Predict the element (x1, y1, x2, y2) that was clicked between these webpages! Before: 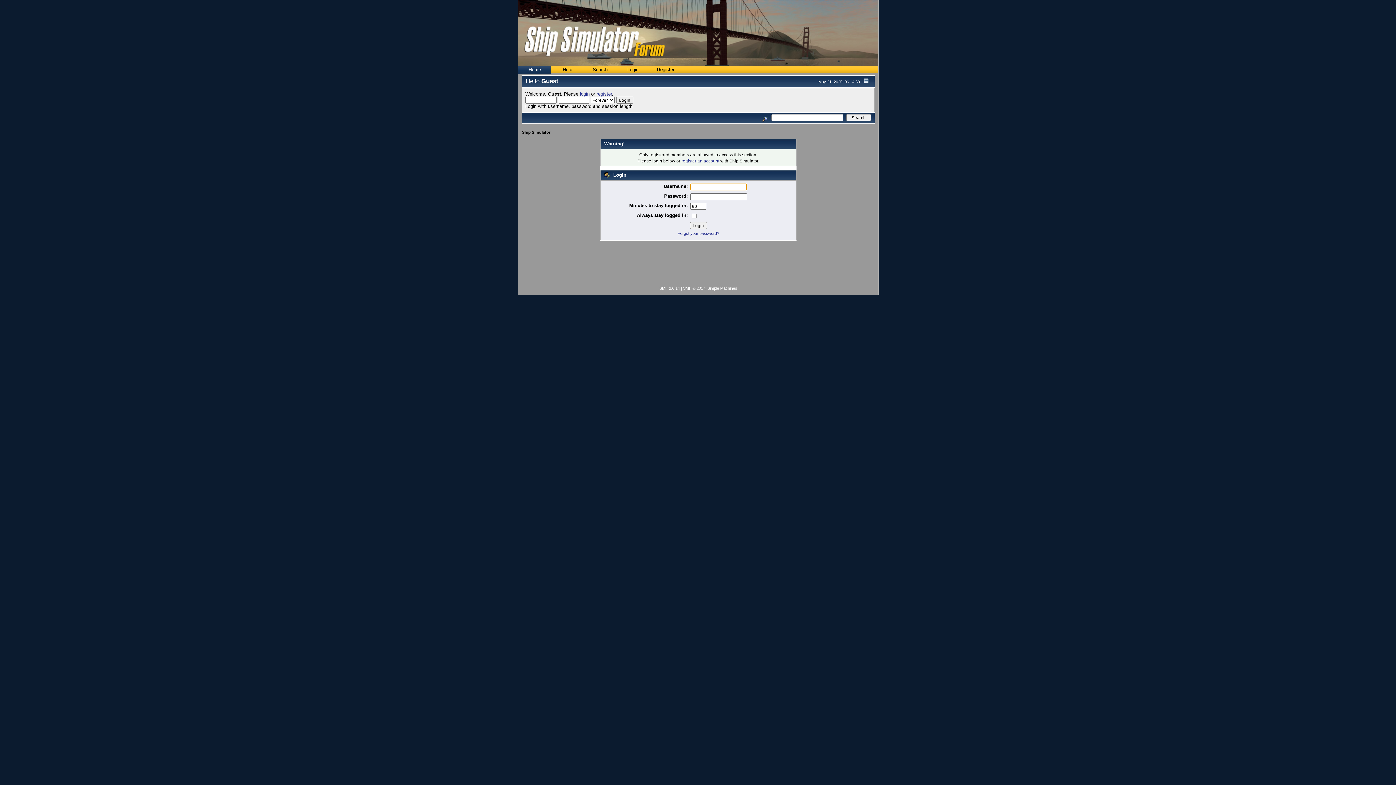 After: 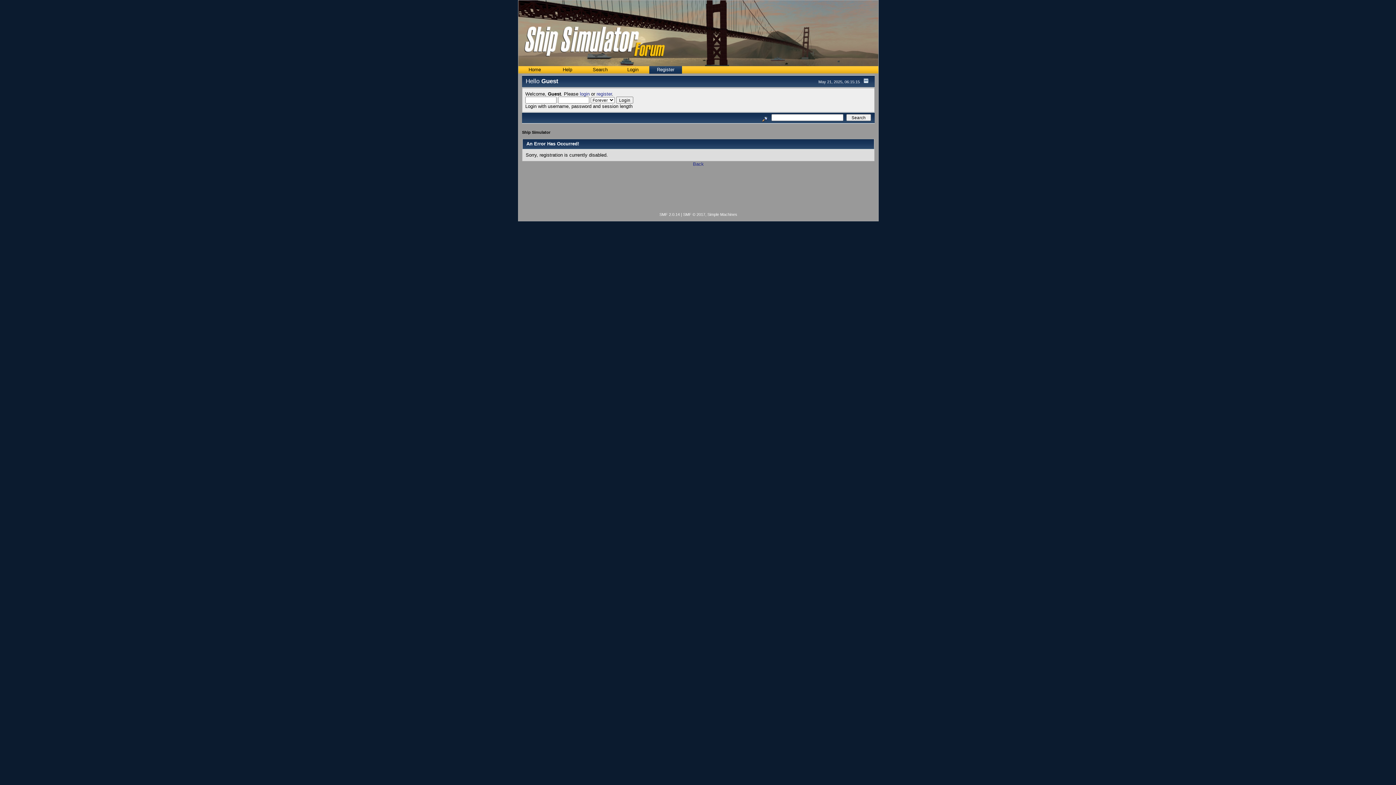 Action: label: Register bbox: (649, 66, 682, 74)